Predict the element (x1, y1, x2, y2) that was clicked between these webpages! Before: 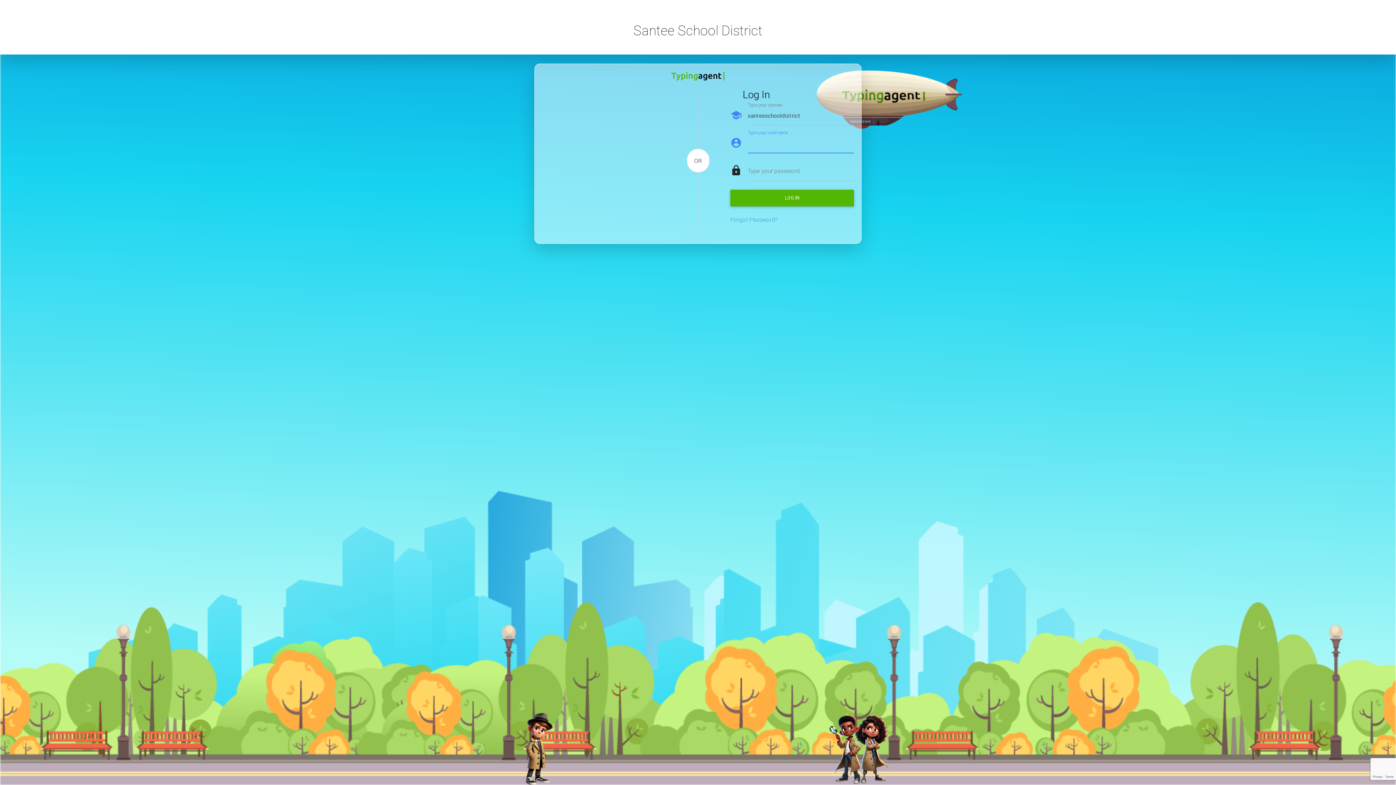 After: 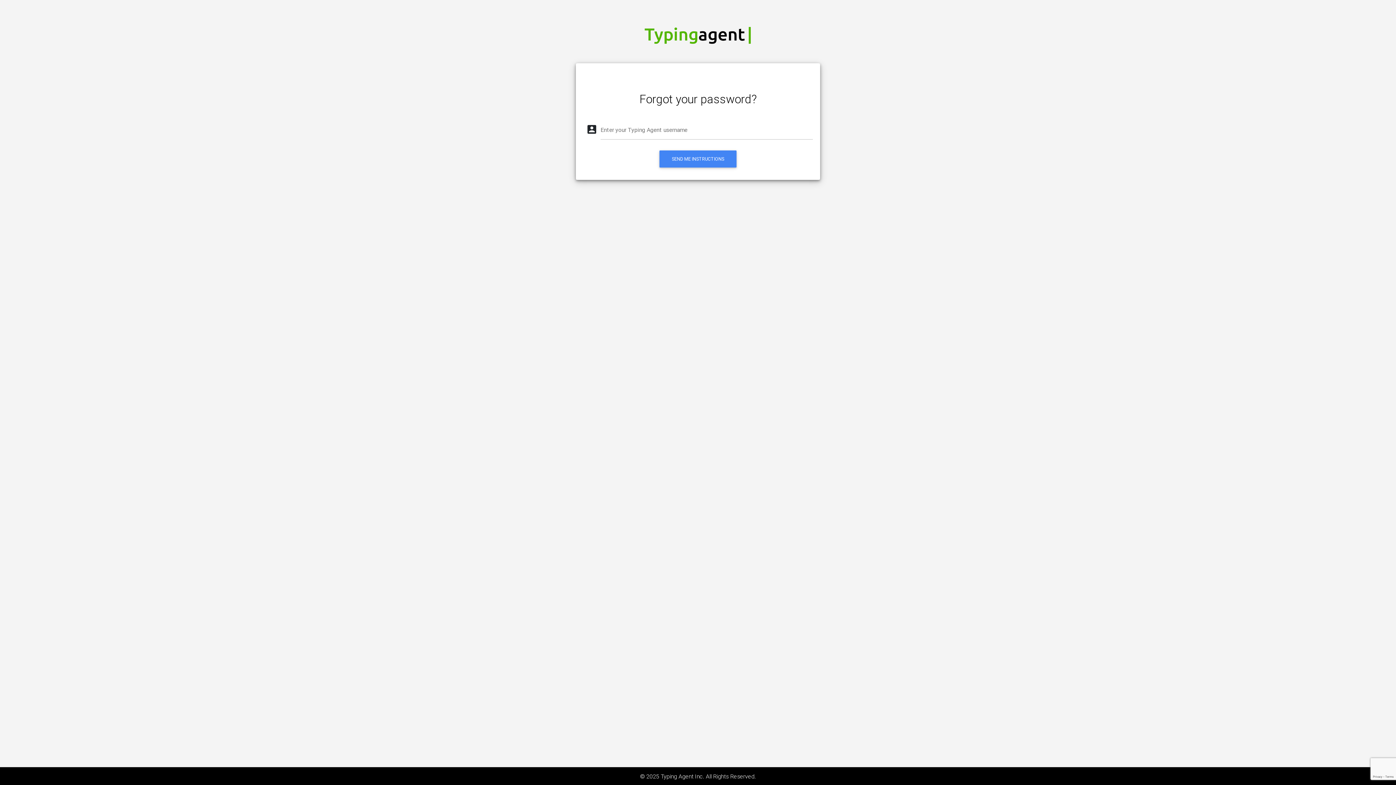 Action: label: Forgot Password? bbox: (730, 215, 778, 223)